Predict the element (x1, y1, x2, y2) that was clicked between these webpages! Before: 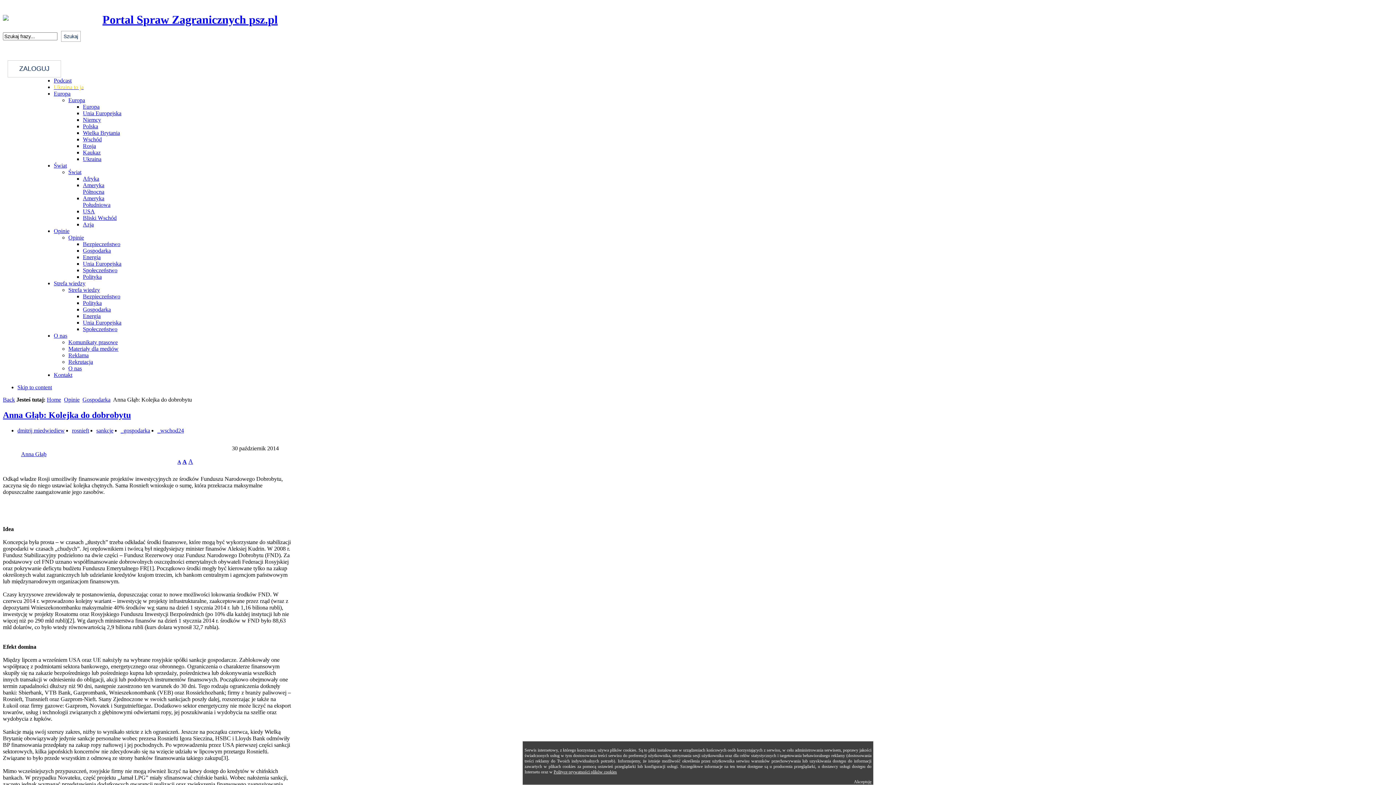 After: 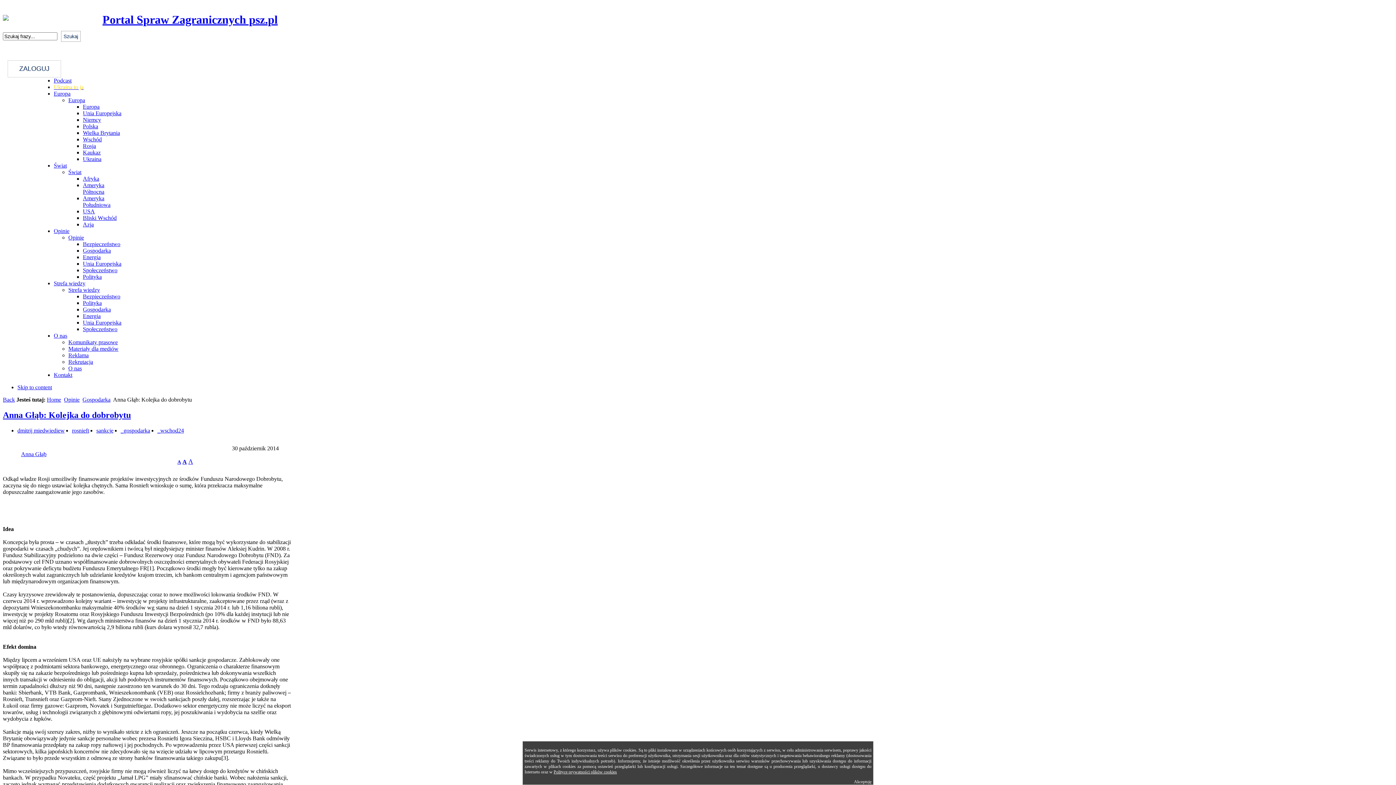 Action: label: Europa bbox: (68, 97, 85, 103)